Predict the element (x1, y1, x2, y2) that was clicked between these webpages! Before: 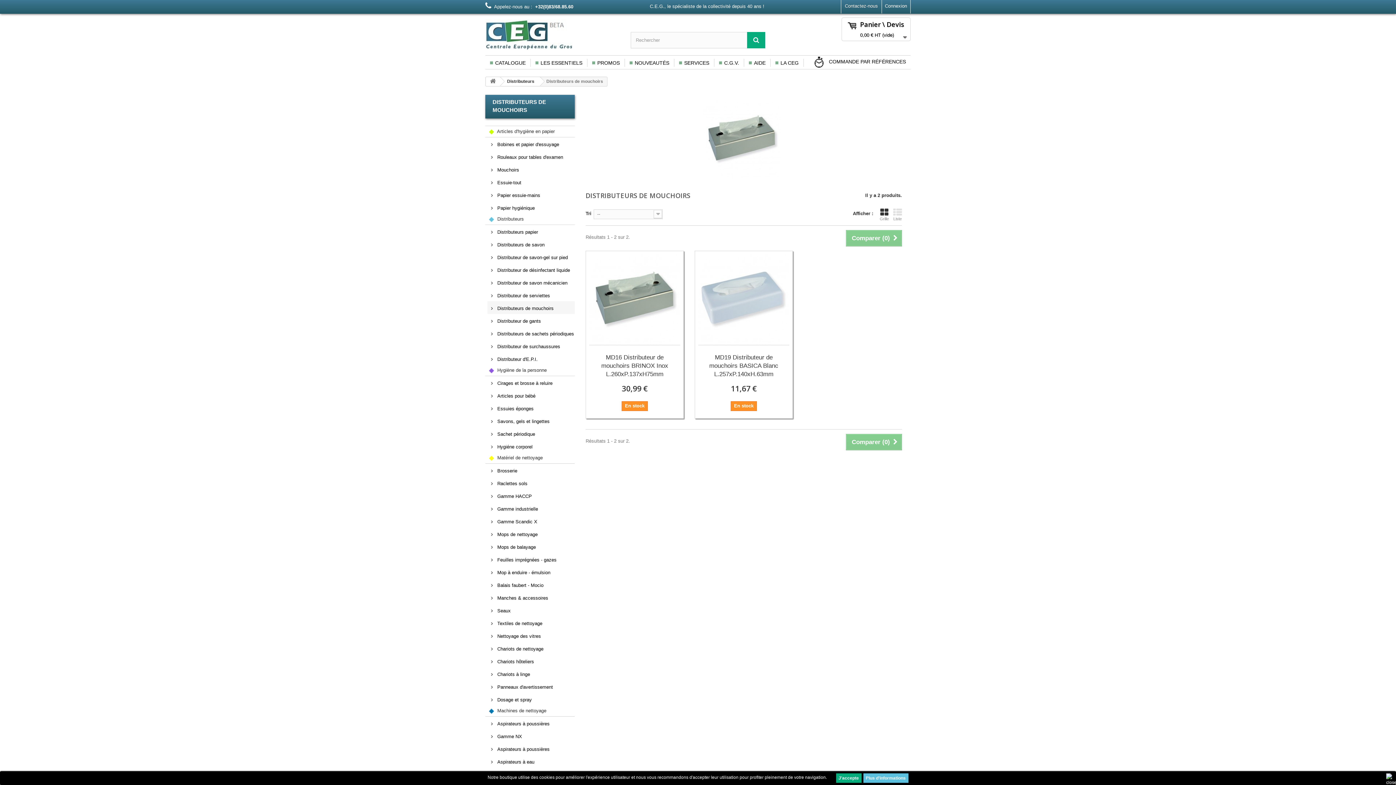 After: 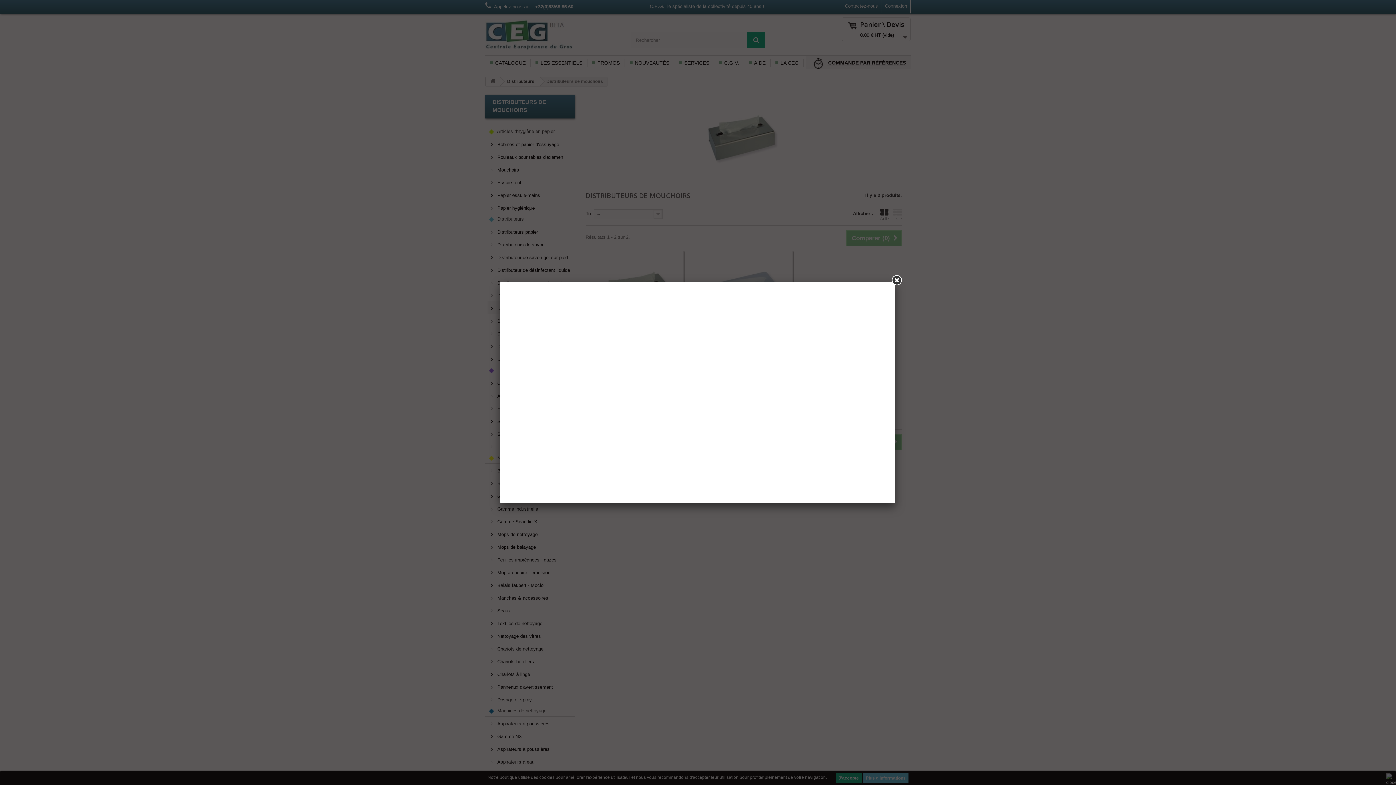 Action: label:  COMMANDE PAR RÉFÉRENCES bbox: (807, 56, 910, 67)